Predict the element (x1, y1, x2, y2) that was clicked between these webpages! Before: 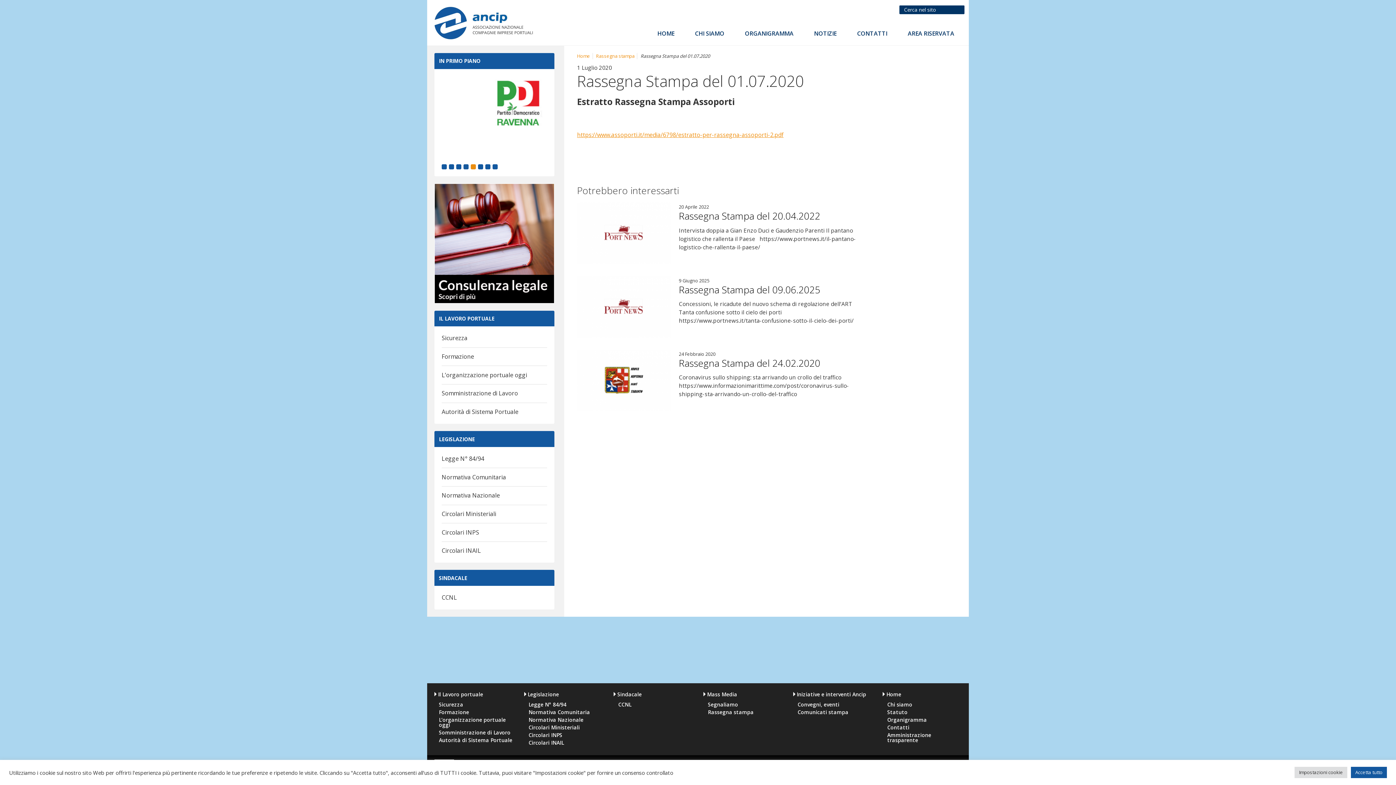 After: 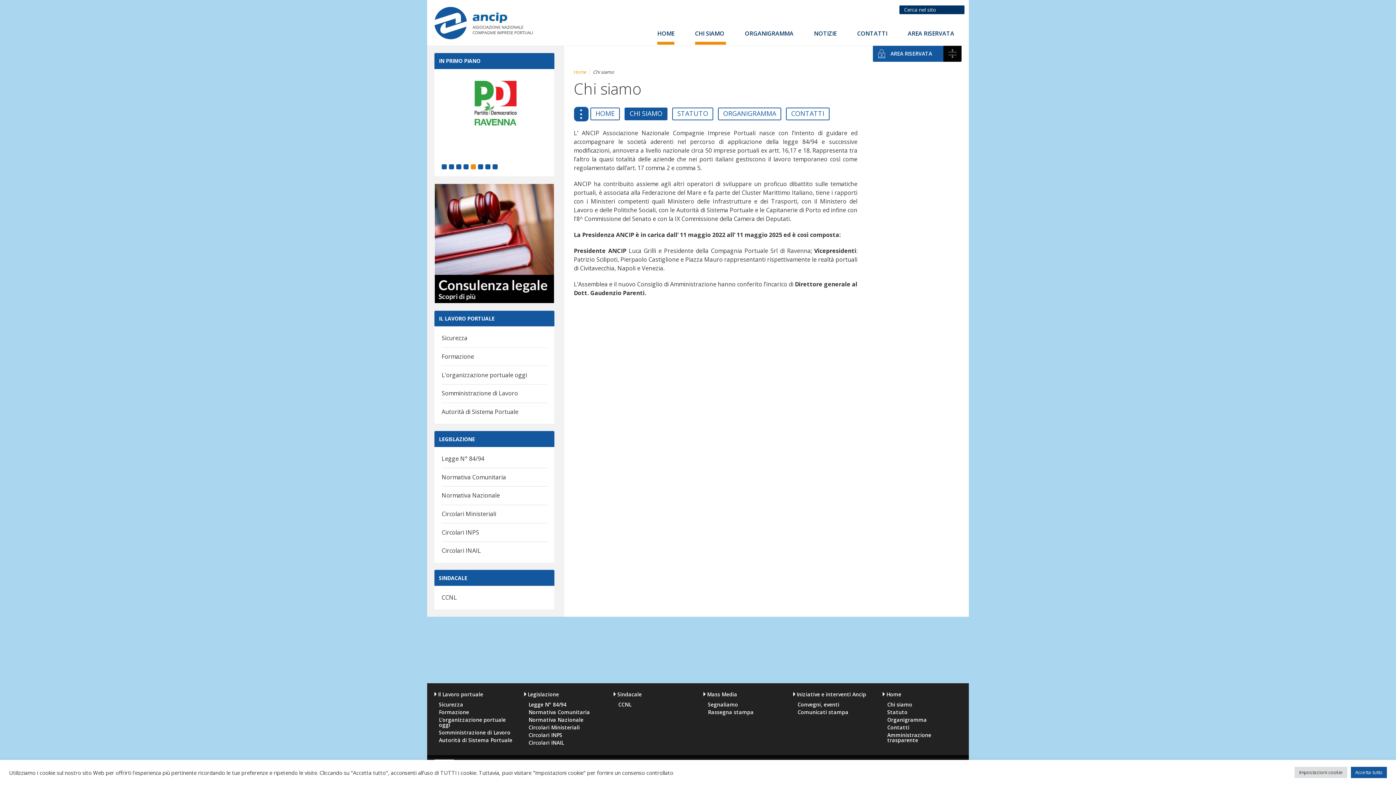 Action: bbox: (695, 29, 724, 45) label: CHI SIAMO